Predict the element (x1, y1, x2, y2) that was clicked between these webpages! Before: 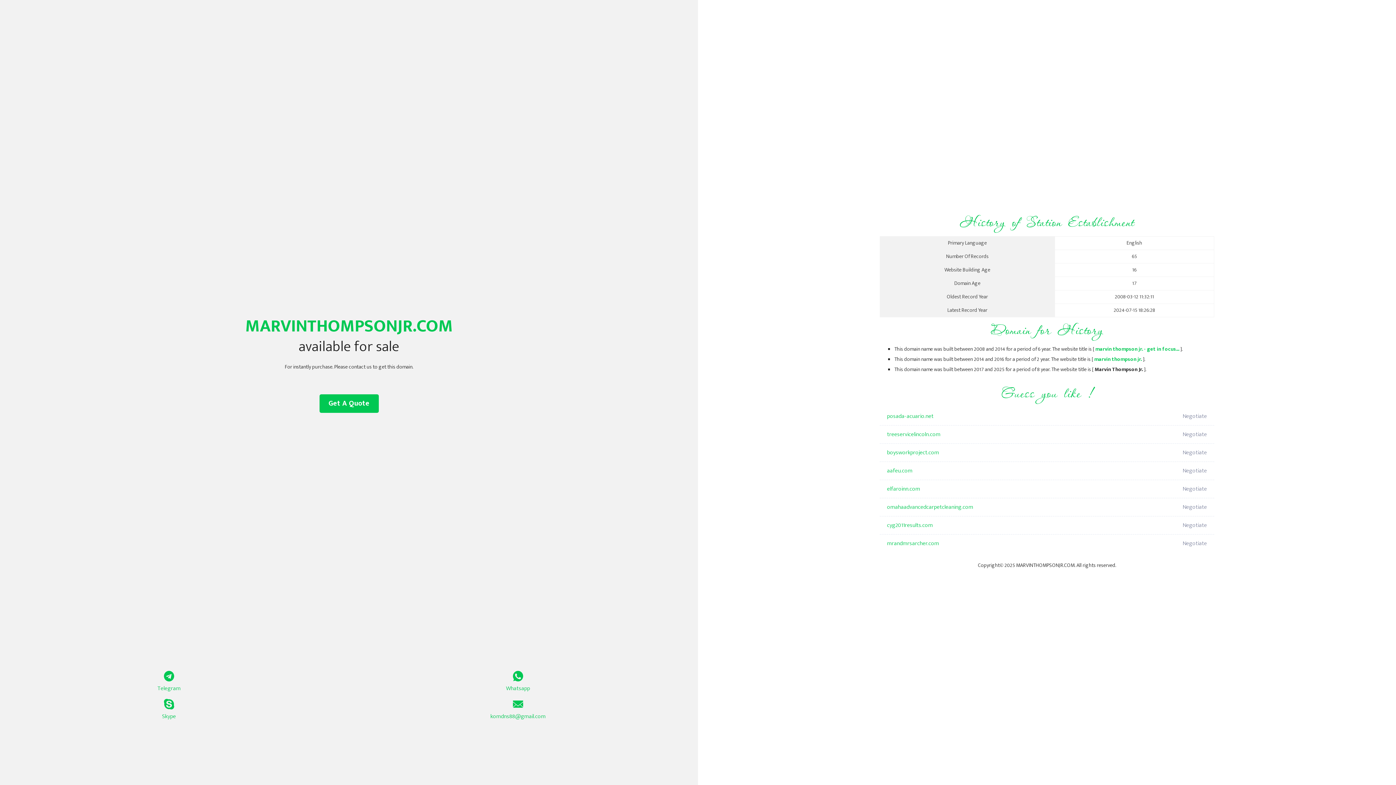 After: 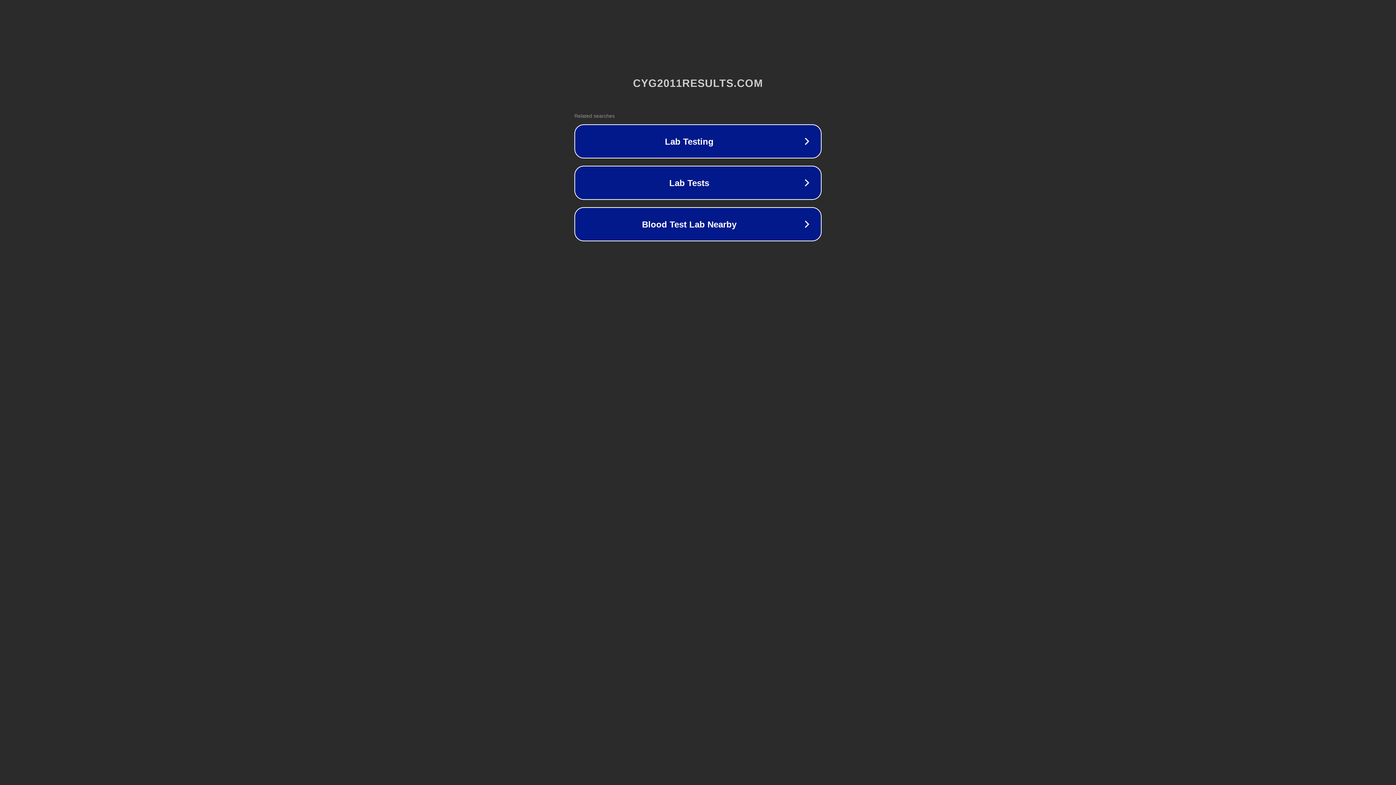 Action: bbox: (887, 516, 1098, 534) label: cyg2011results.com